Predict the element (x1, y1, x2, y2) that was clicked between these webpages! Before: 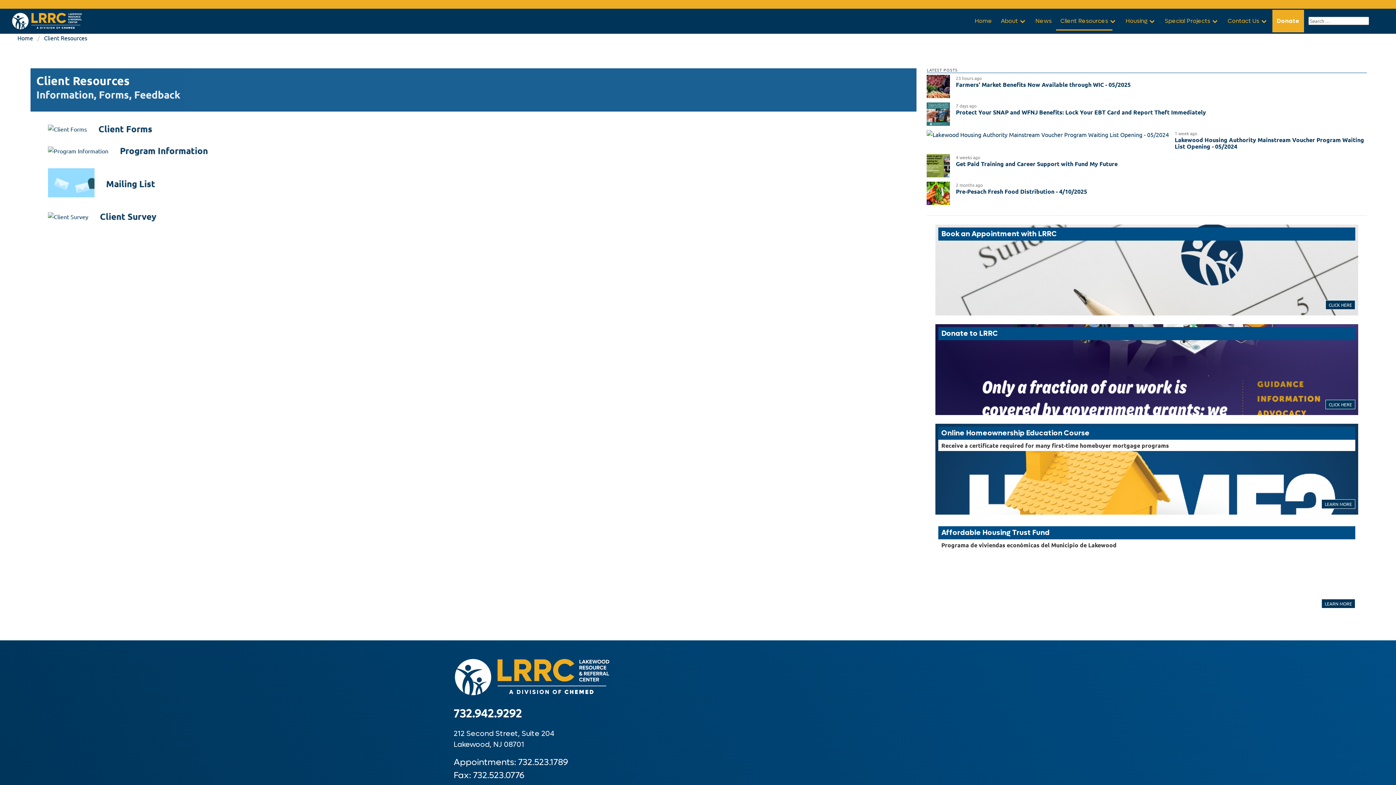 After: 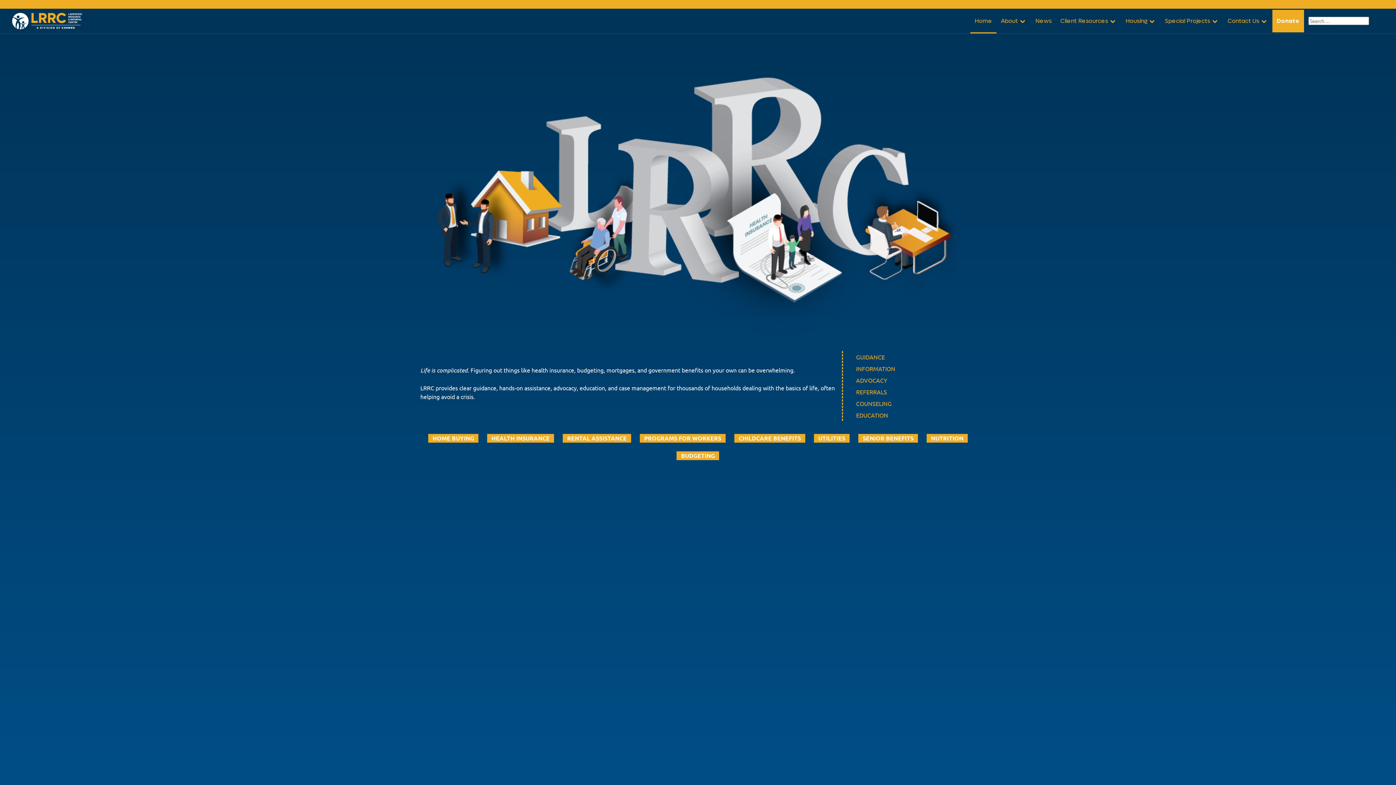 Action: label: Home bbox: (17, 29, 37, 46)